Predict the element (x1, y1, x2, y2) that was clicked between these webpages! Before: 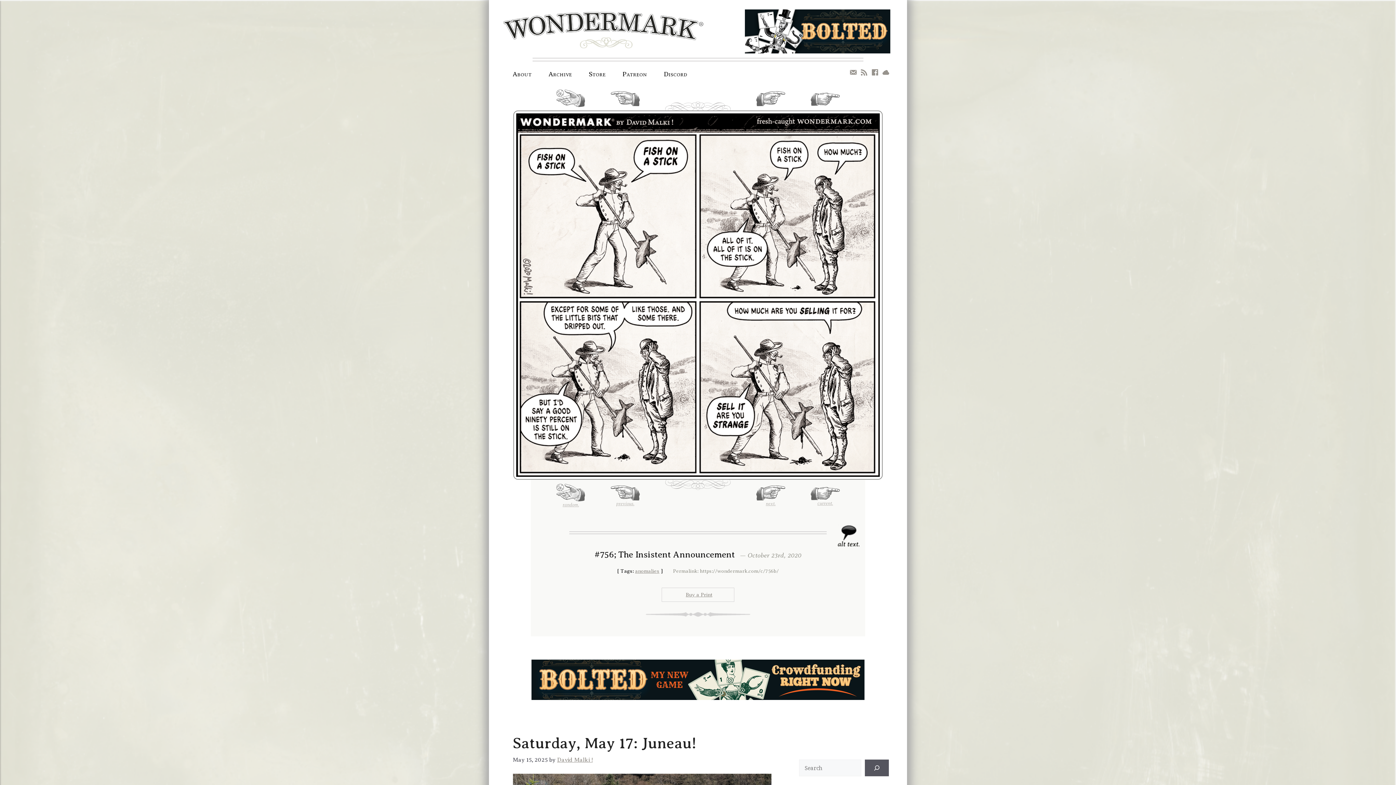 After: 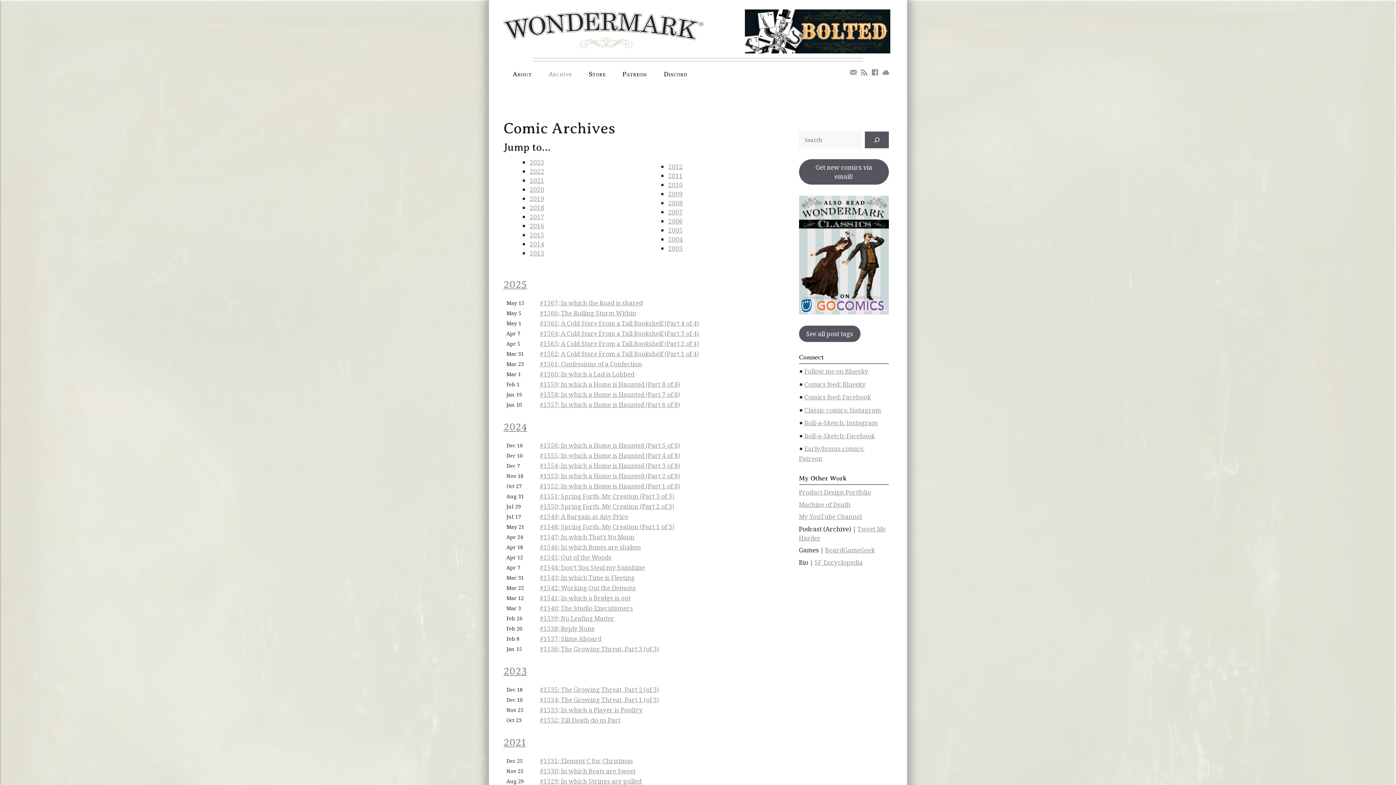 Action: label: Archive bbox: (540, 65, 580, 82)